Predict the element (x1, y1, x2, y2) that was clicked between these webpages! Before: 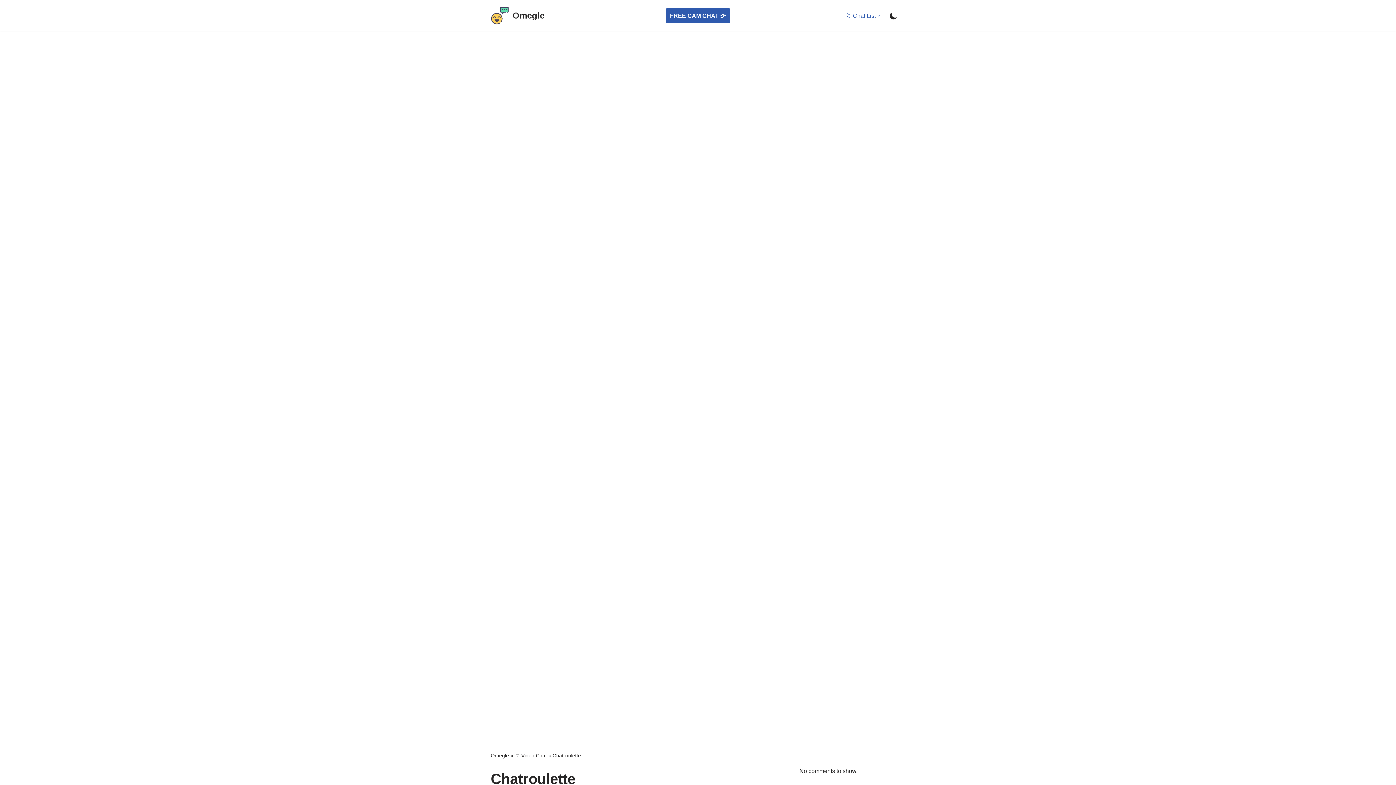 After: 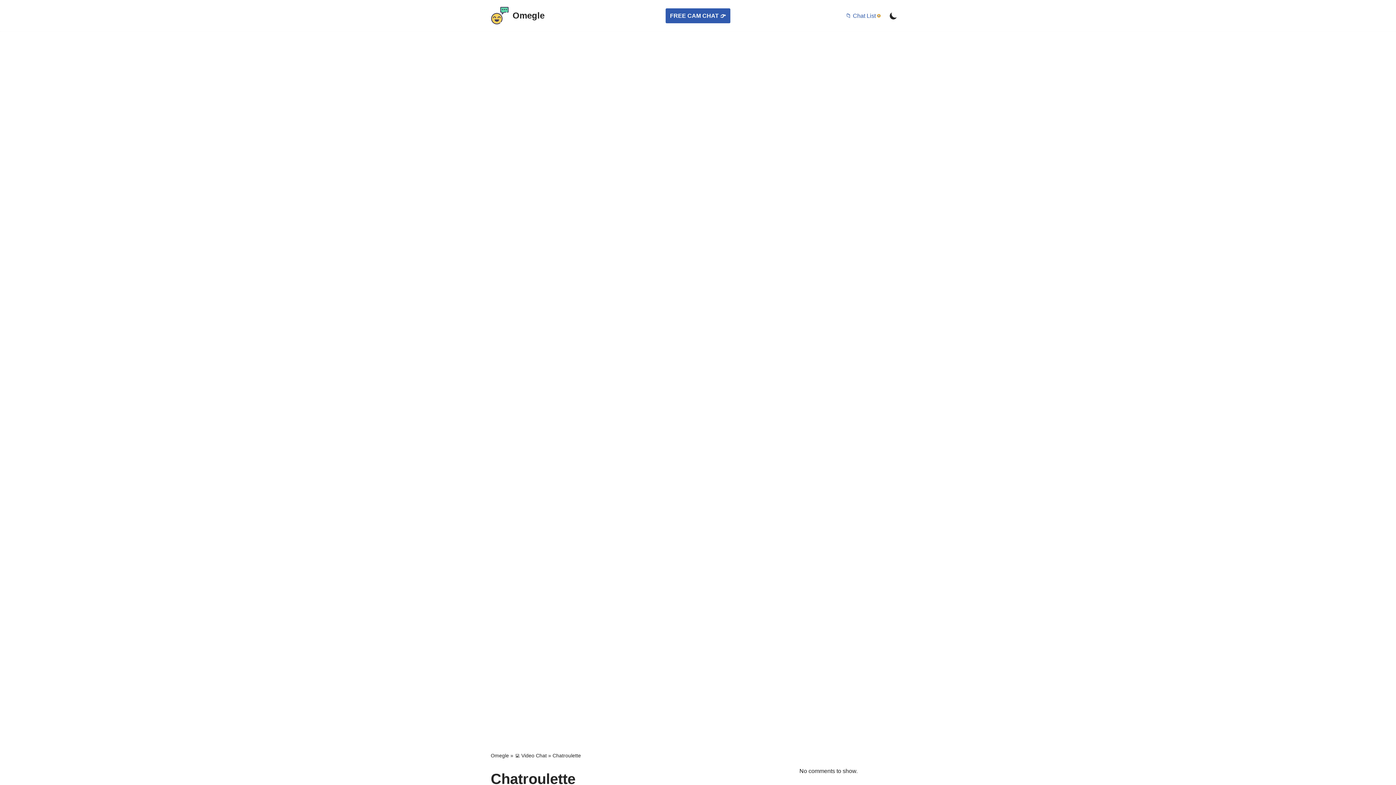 Action: label: Open Submenu bbox: (877, 14, 880, 16)